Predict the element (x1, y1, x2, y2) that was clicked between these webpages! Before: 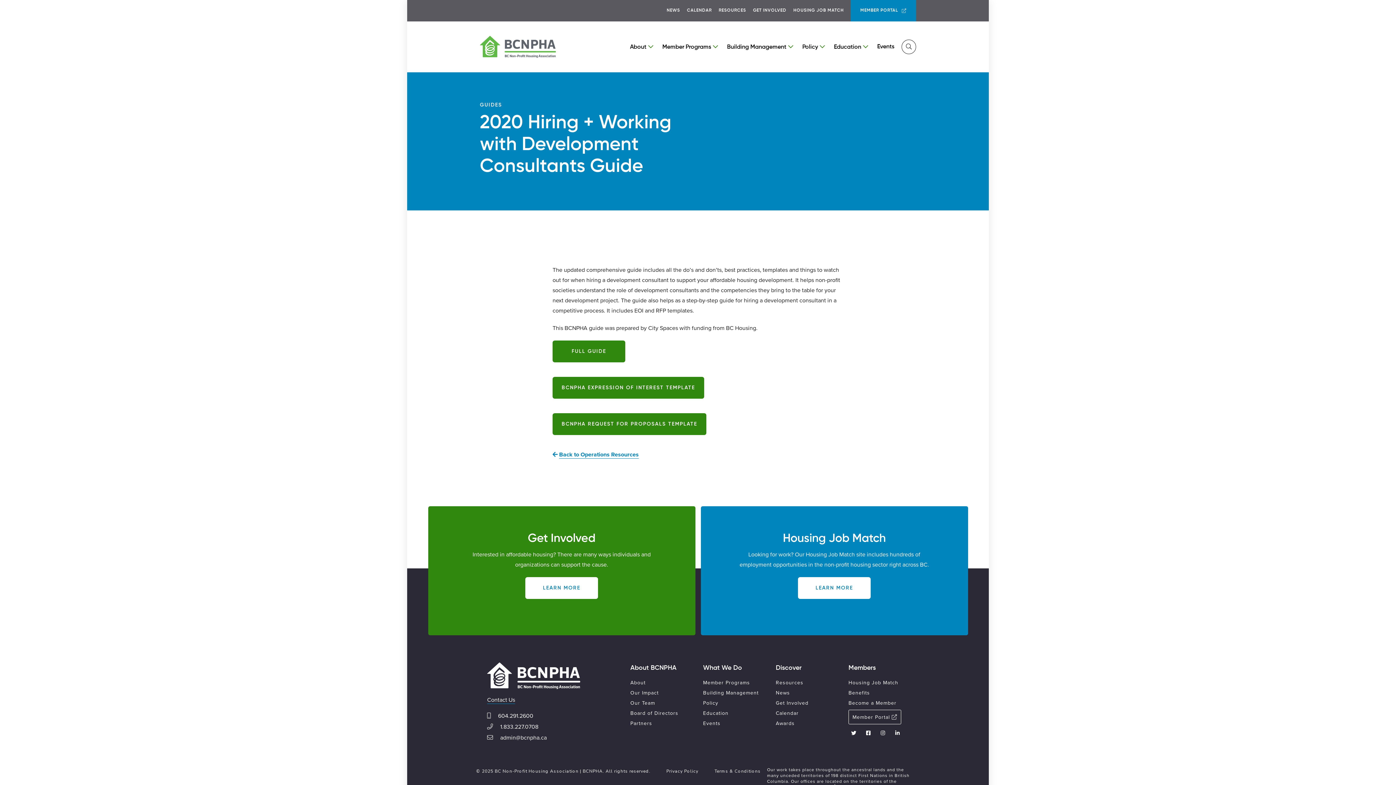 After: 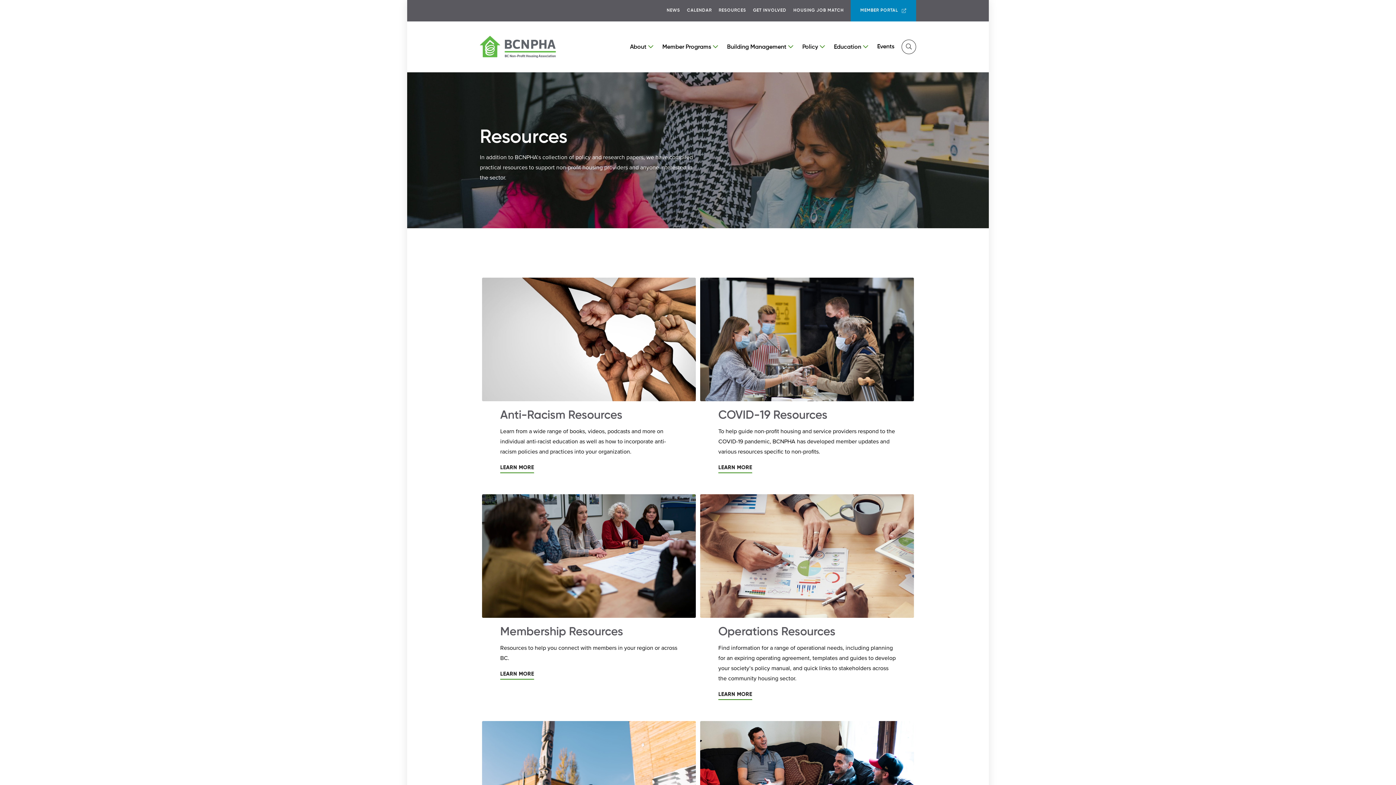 Action: bbox: (718, 8, 746, 12) label: RESOURCES